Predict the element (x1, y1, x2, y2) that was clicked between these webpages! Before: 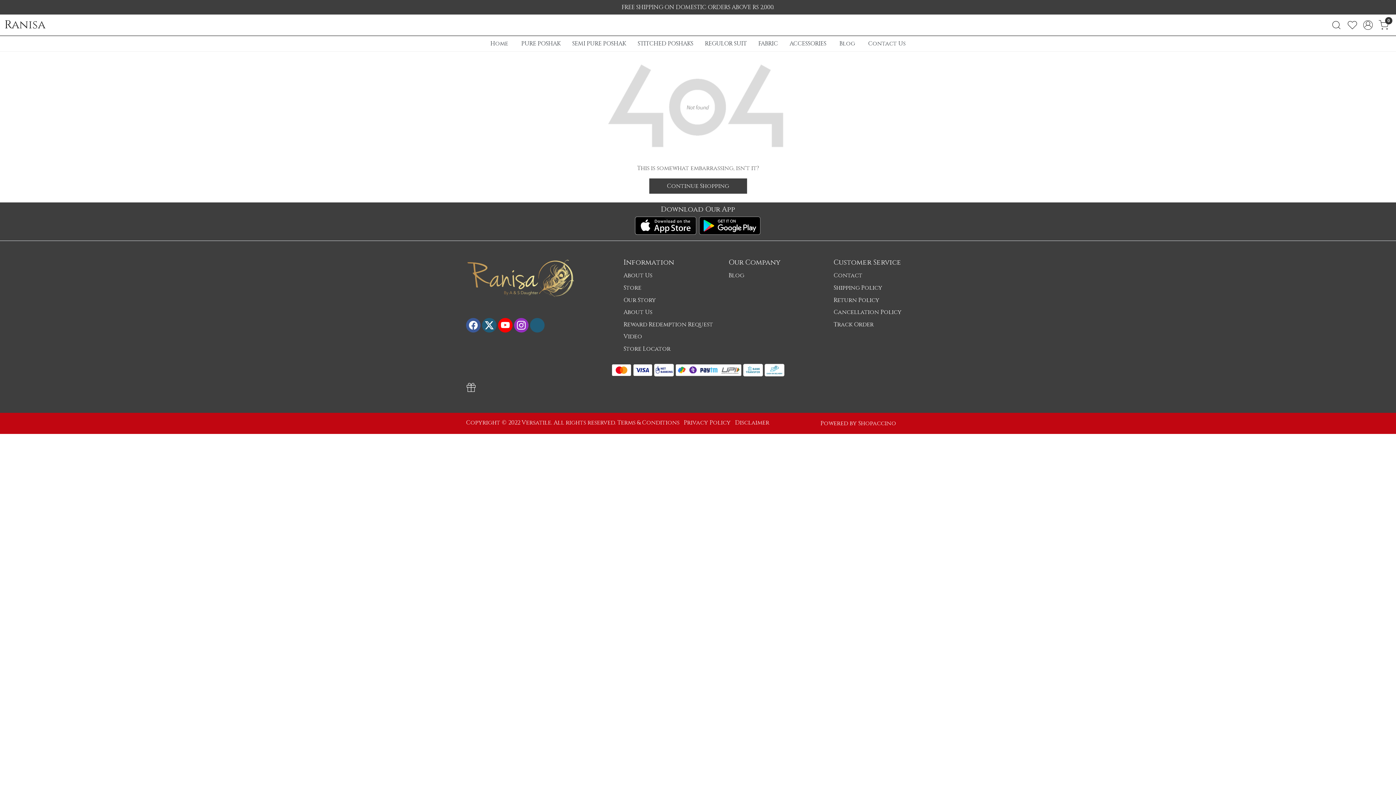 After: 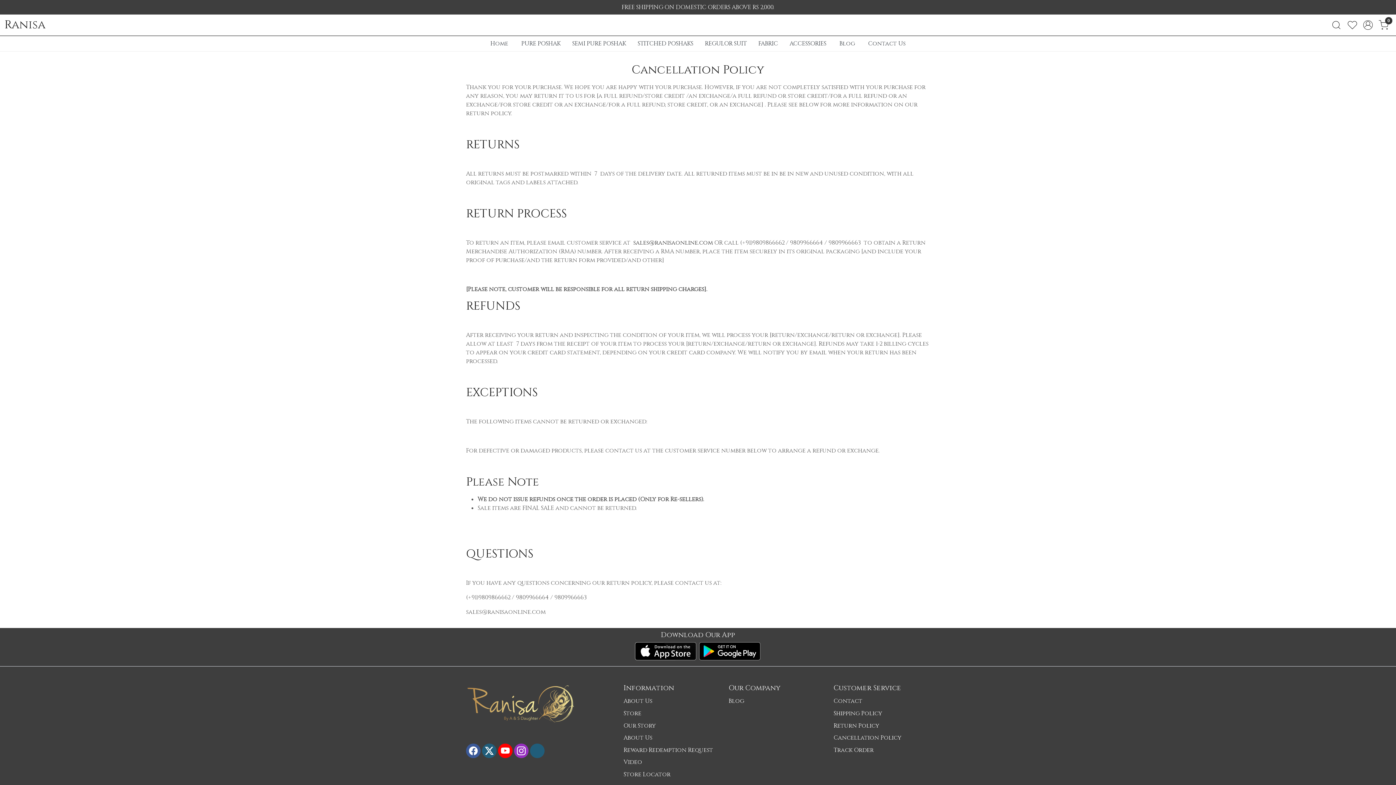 Action: label: Cancellation Policy bbox: (833, 306, 930, 318)